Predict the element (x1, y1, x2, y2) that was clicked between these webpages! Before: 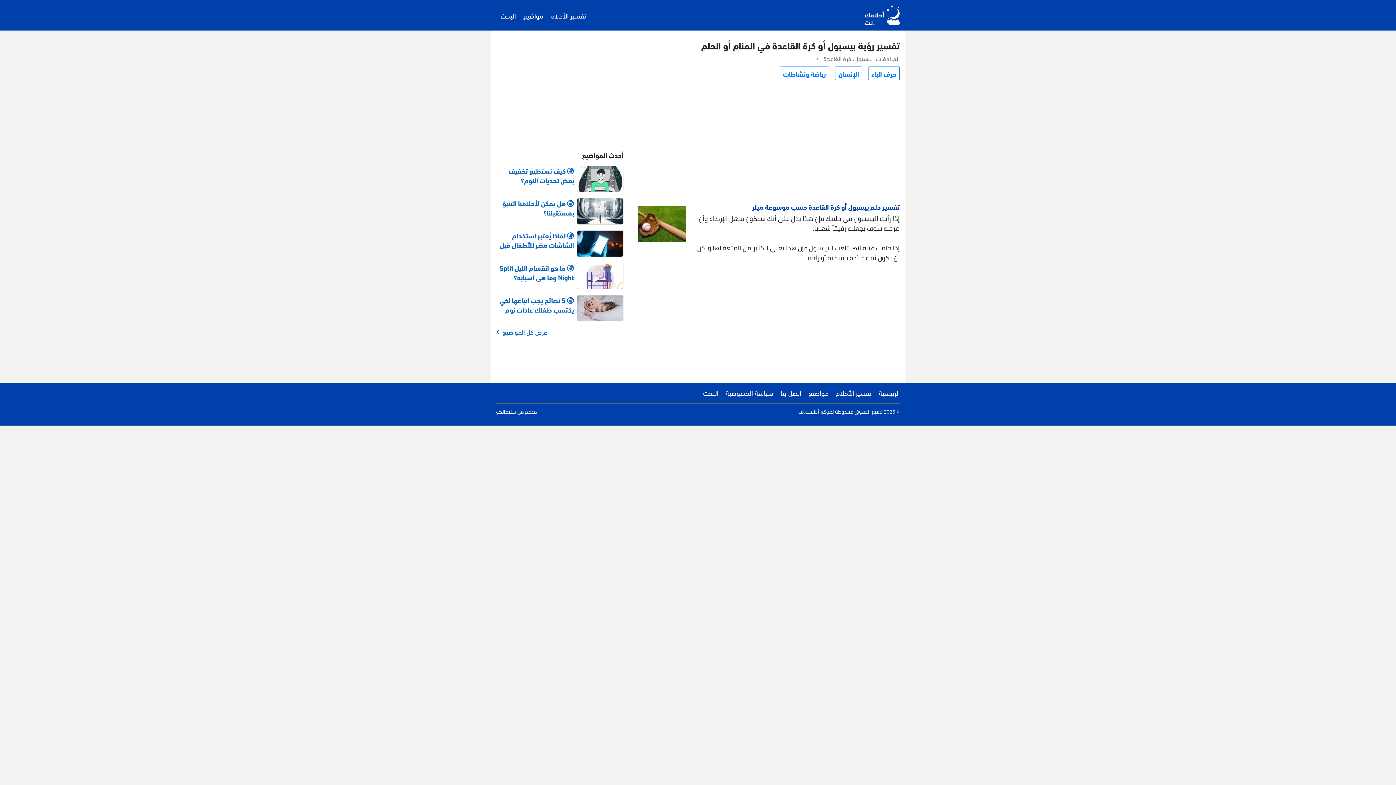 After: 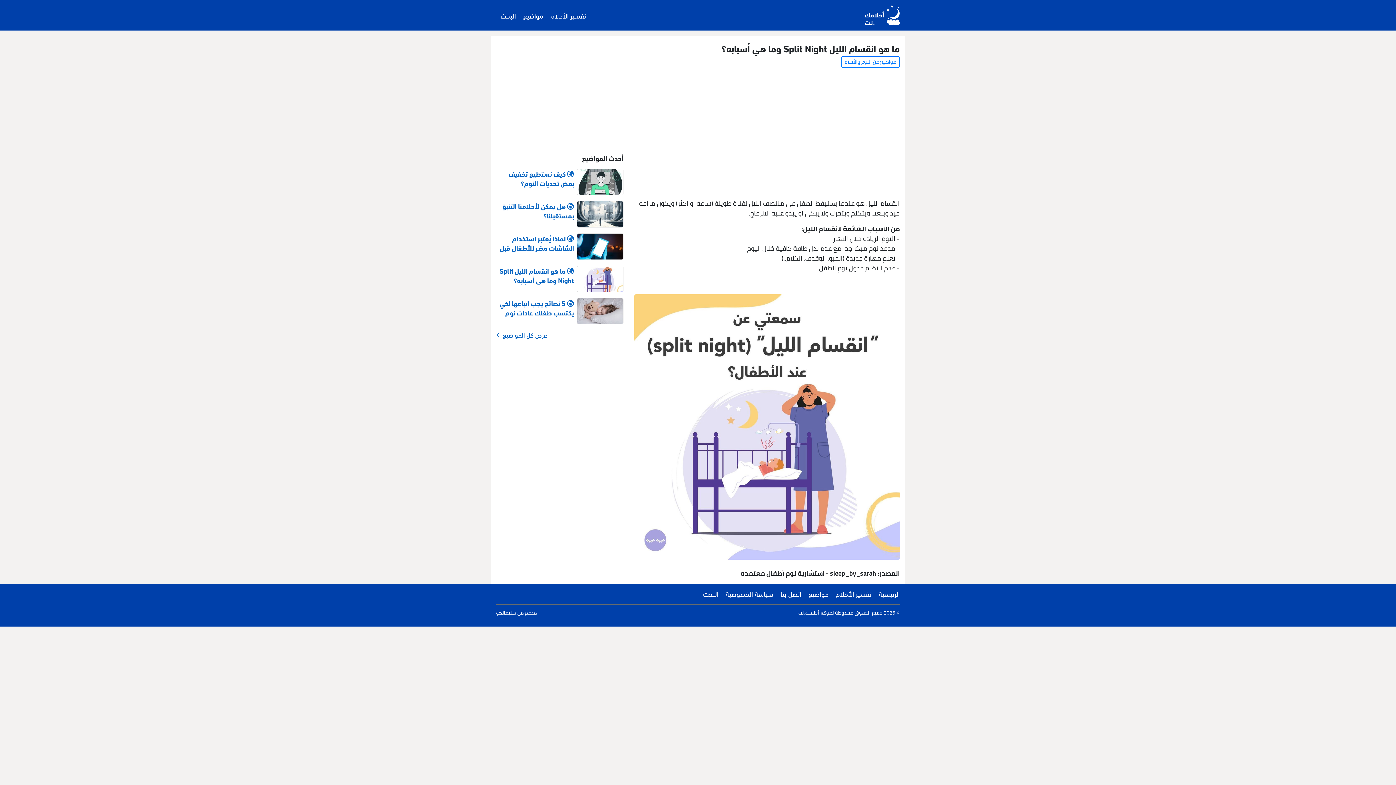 Action: label:  ما هو انقسام الليل Split Night وما هي أسبابه؟ bbox: (496, 262, 574, 281)